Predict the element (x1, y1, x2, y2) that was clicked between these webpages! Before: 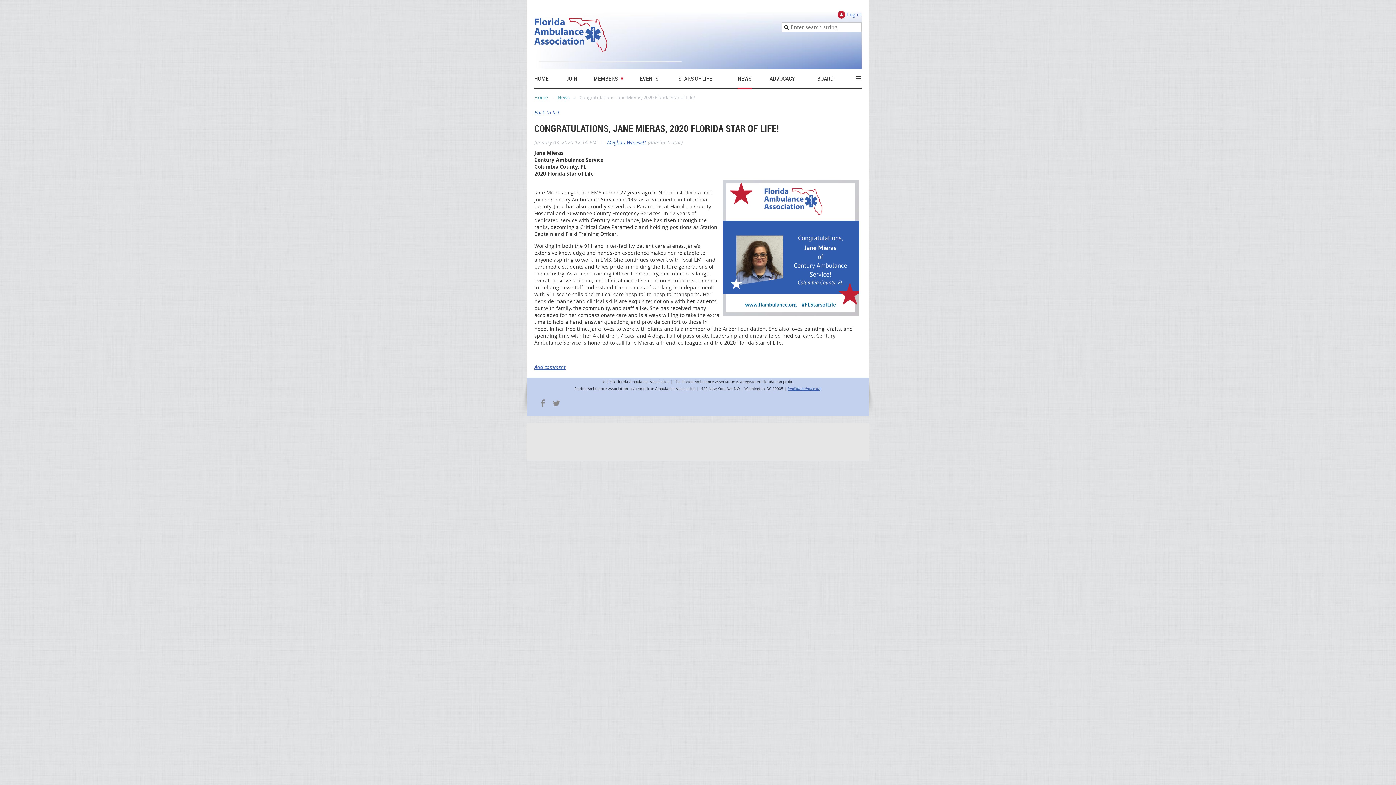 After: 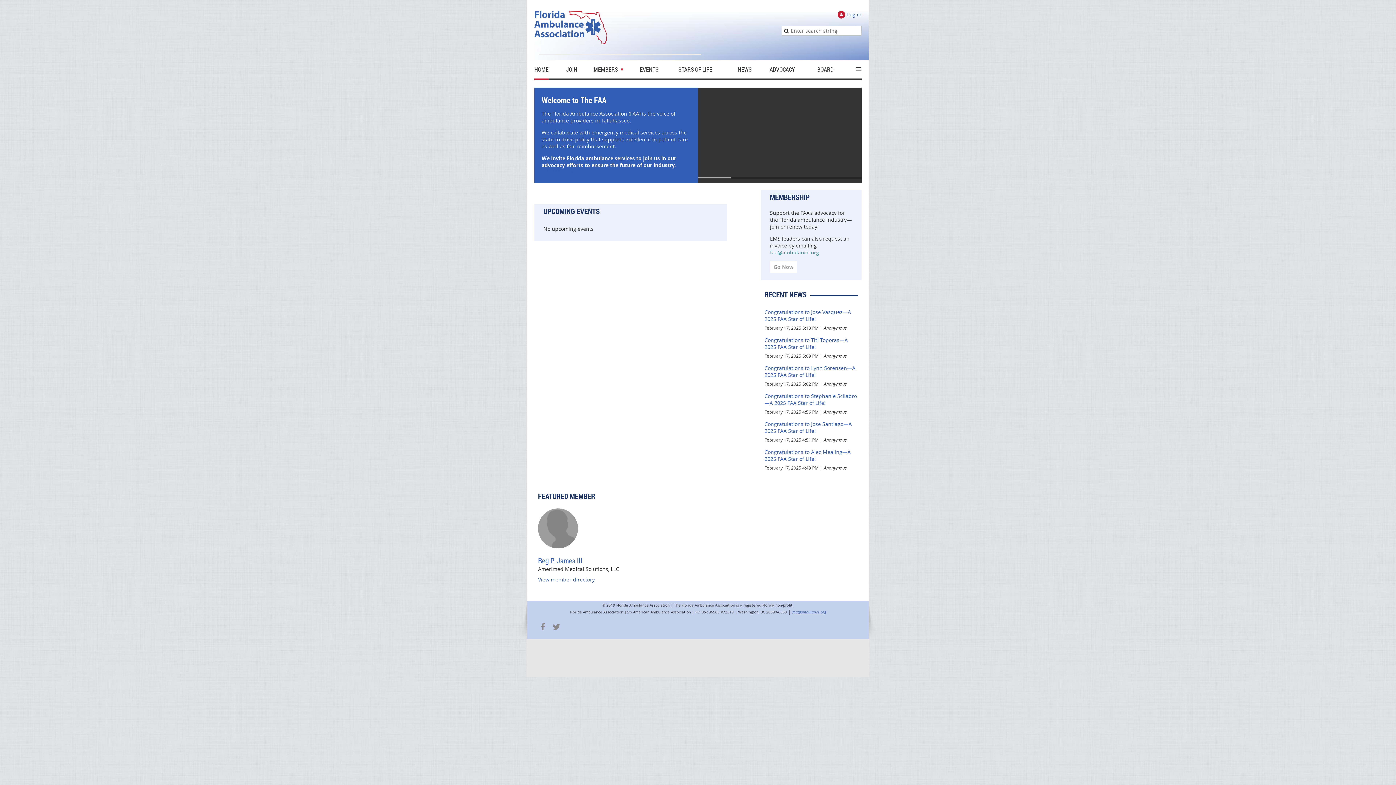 Action: bbox: (534, 41, 607, 54)